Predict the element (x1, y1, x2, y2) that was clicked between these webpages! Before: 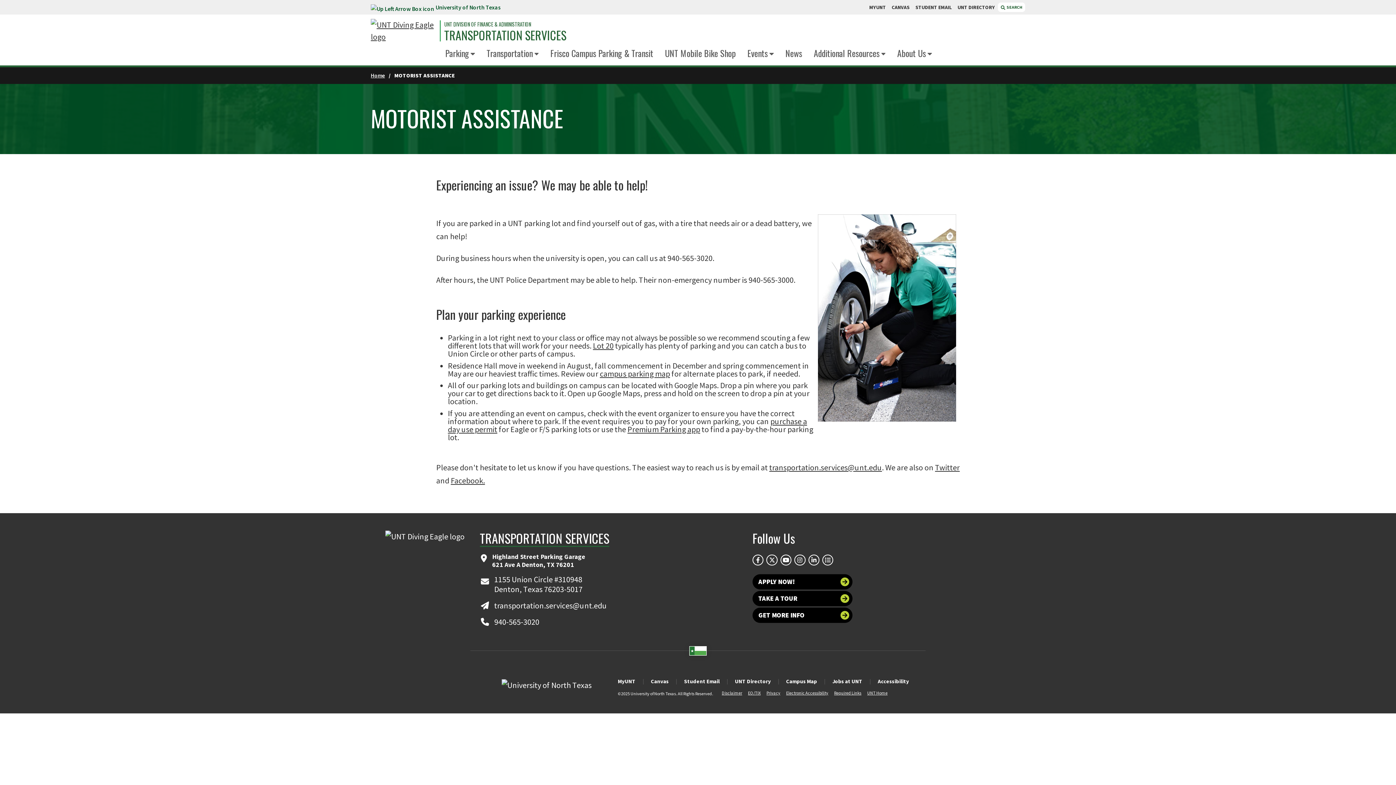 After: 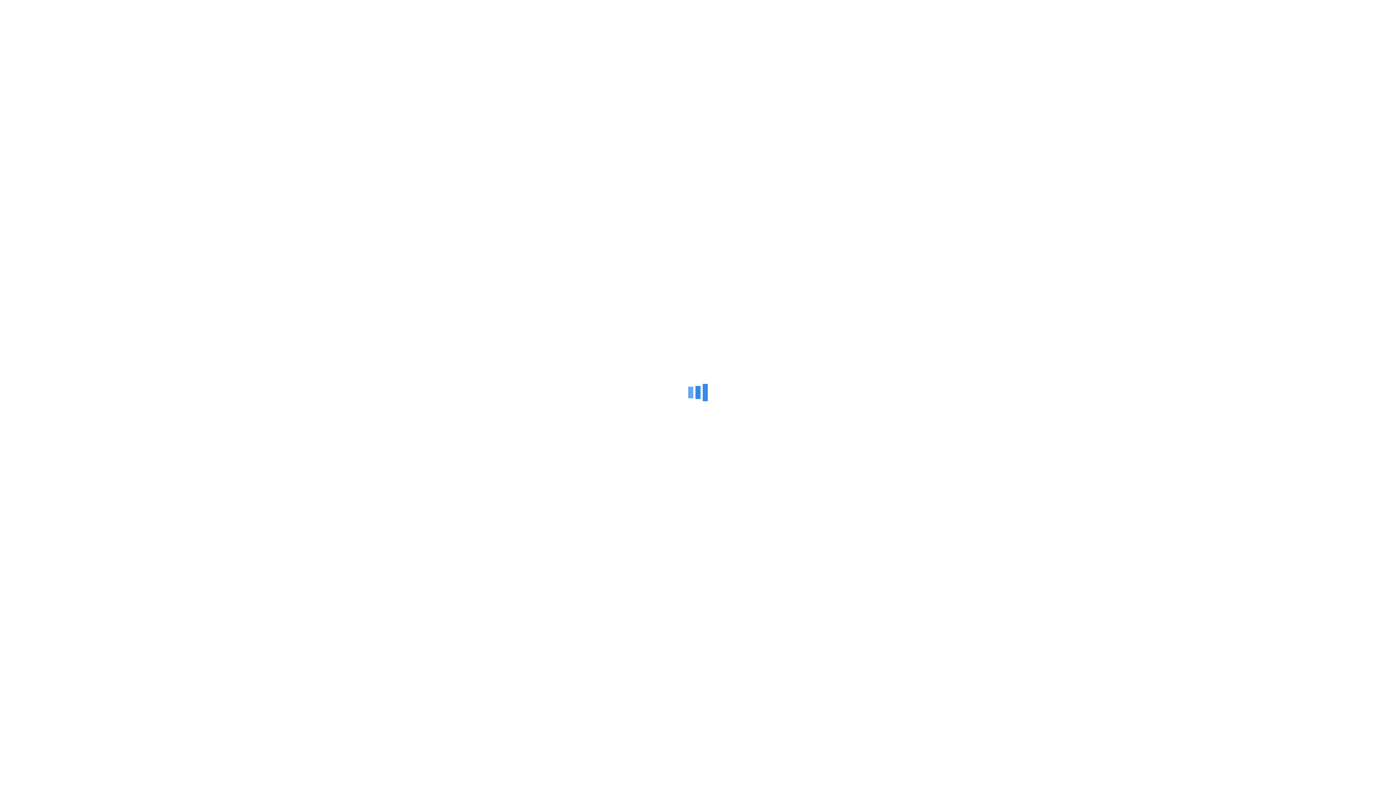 Action: bbox: (786, 678, 817, 685) label: Campus Map